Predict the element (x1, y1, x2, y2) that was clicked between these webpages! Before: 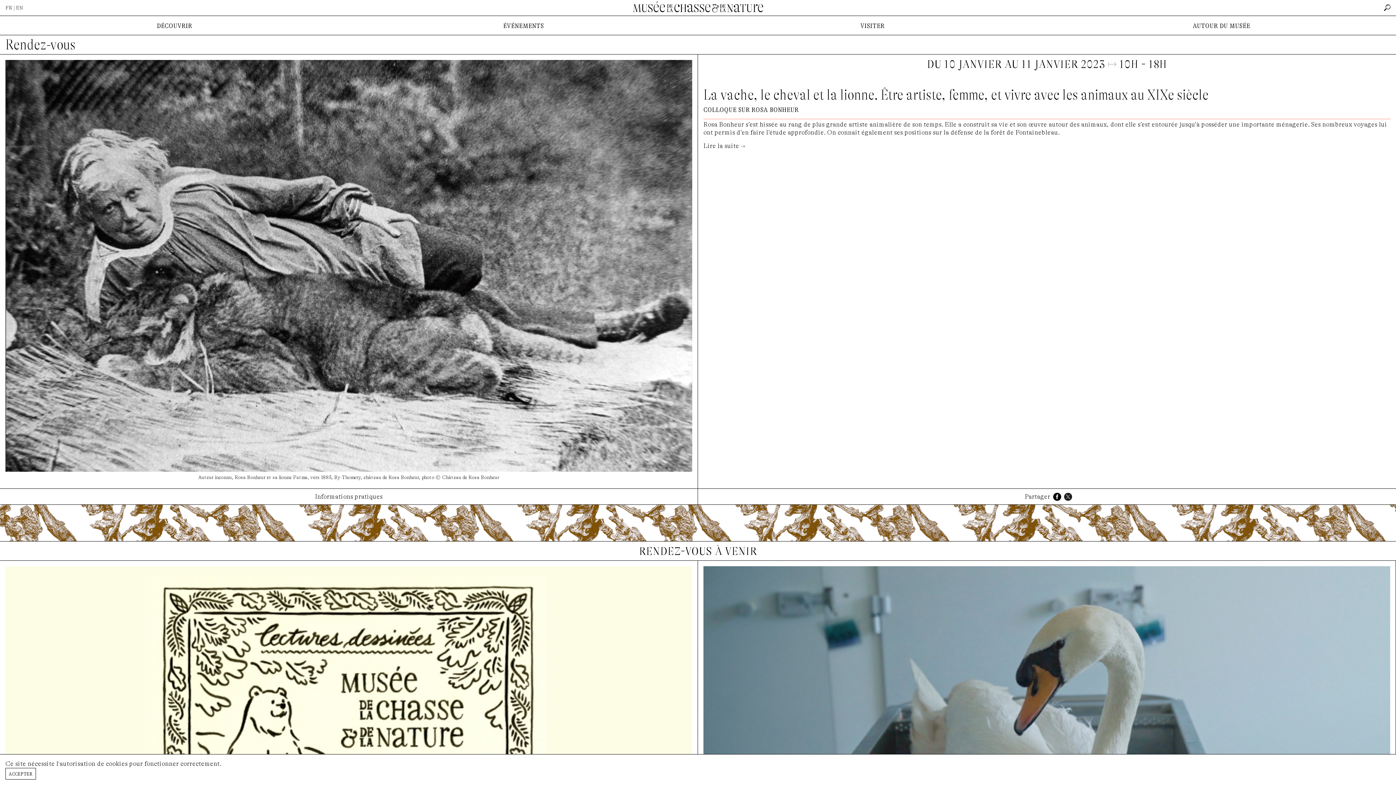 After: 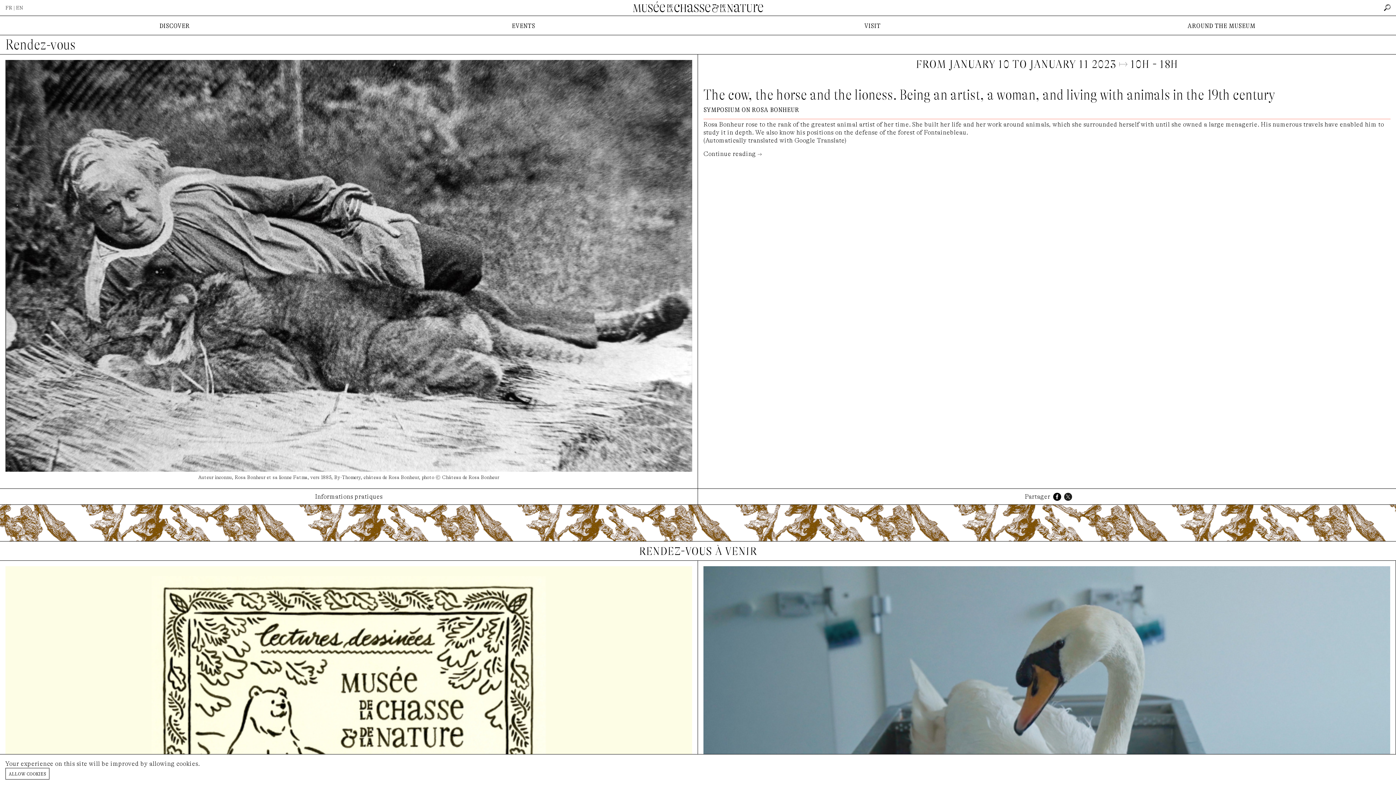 Action: label: EN bbox: (16, 5, 23, 10)